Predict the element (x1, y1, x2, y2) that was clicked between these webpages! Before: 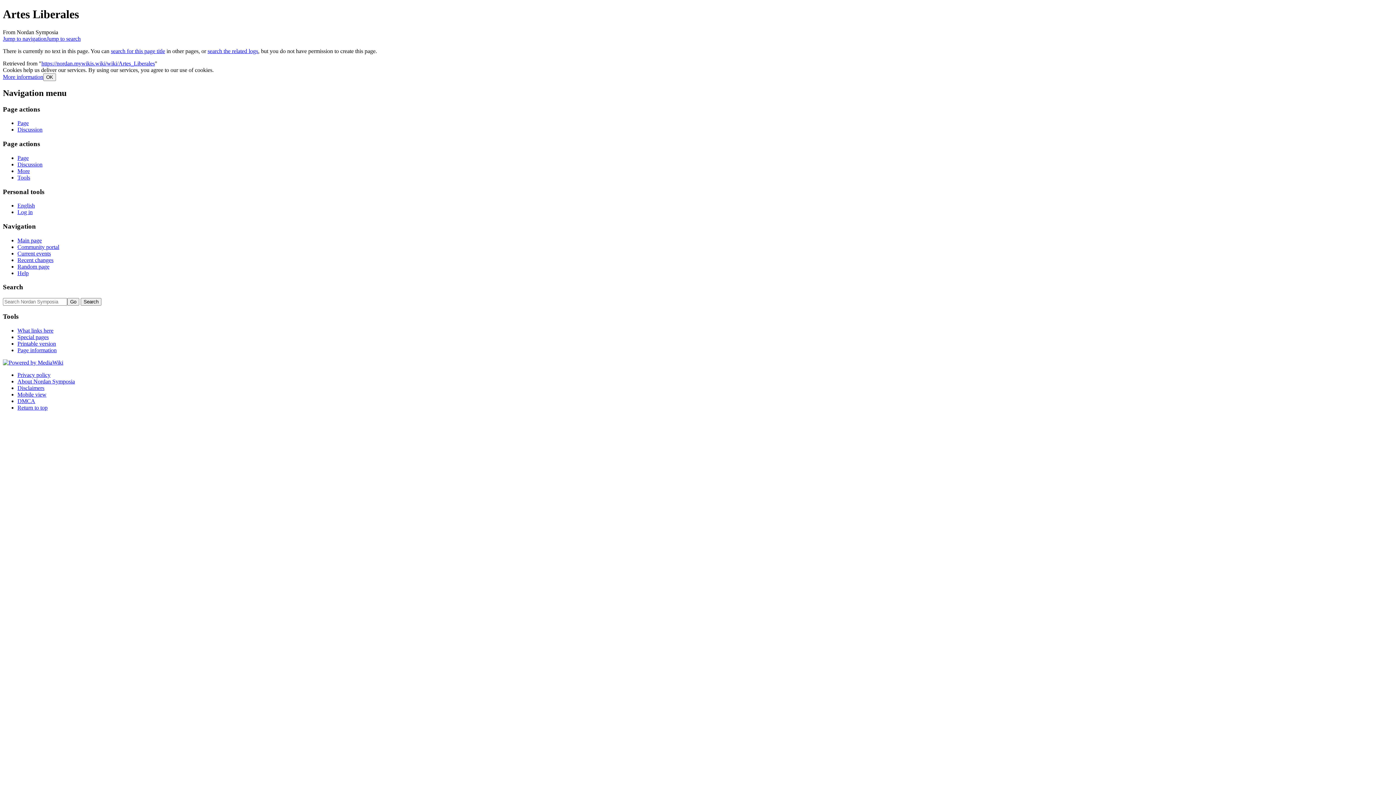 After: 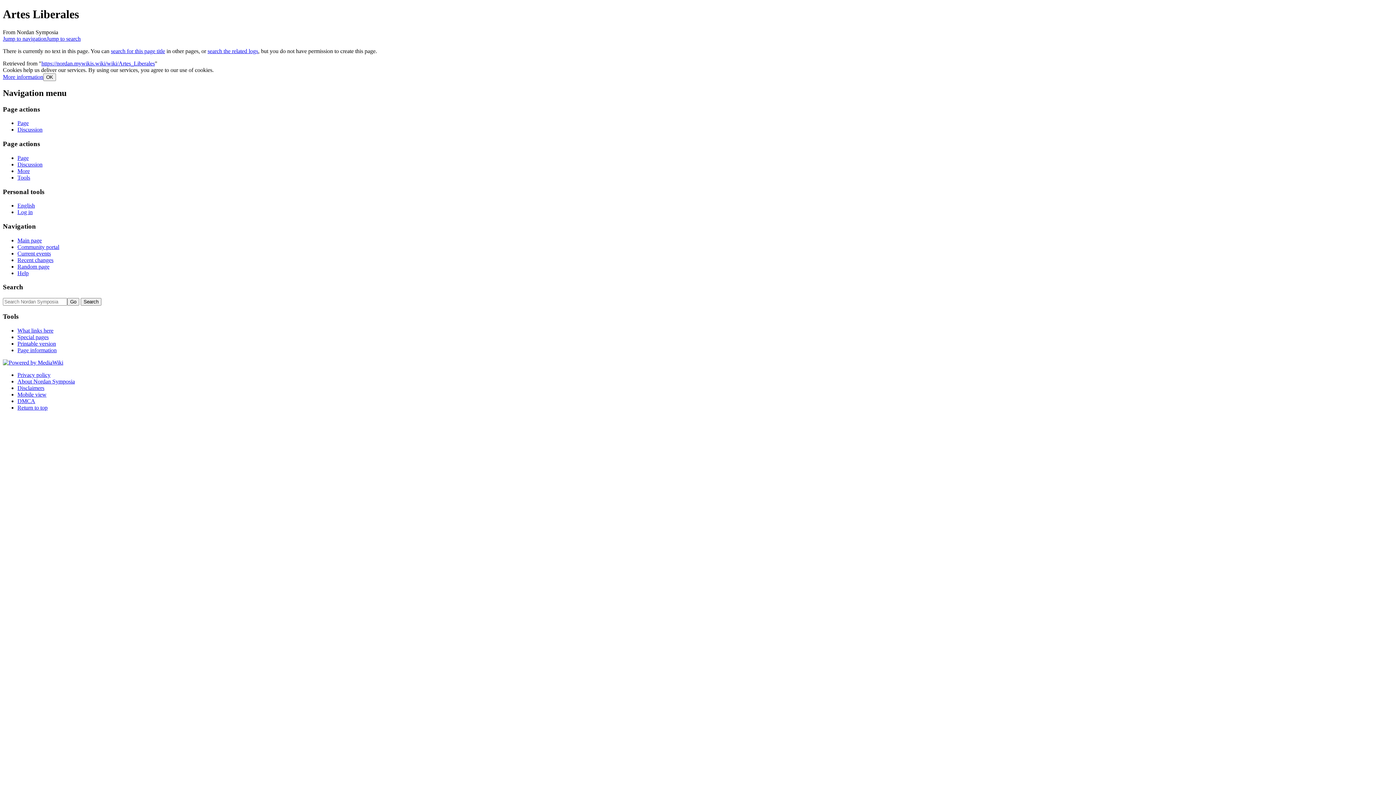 Action: bbox: (2, 35, 46, 41) label: Jump to navigation